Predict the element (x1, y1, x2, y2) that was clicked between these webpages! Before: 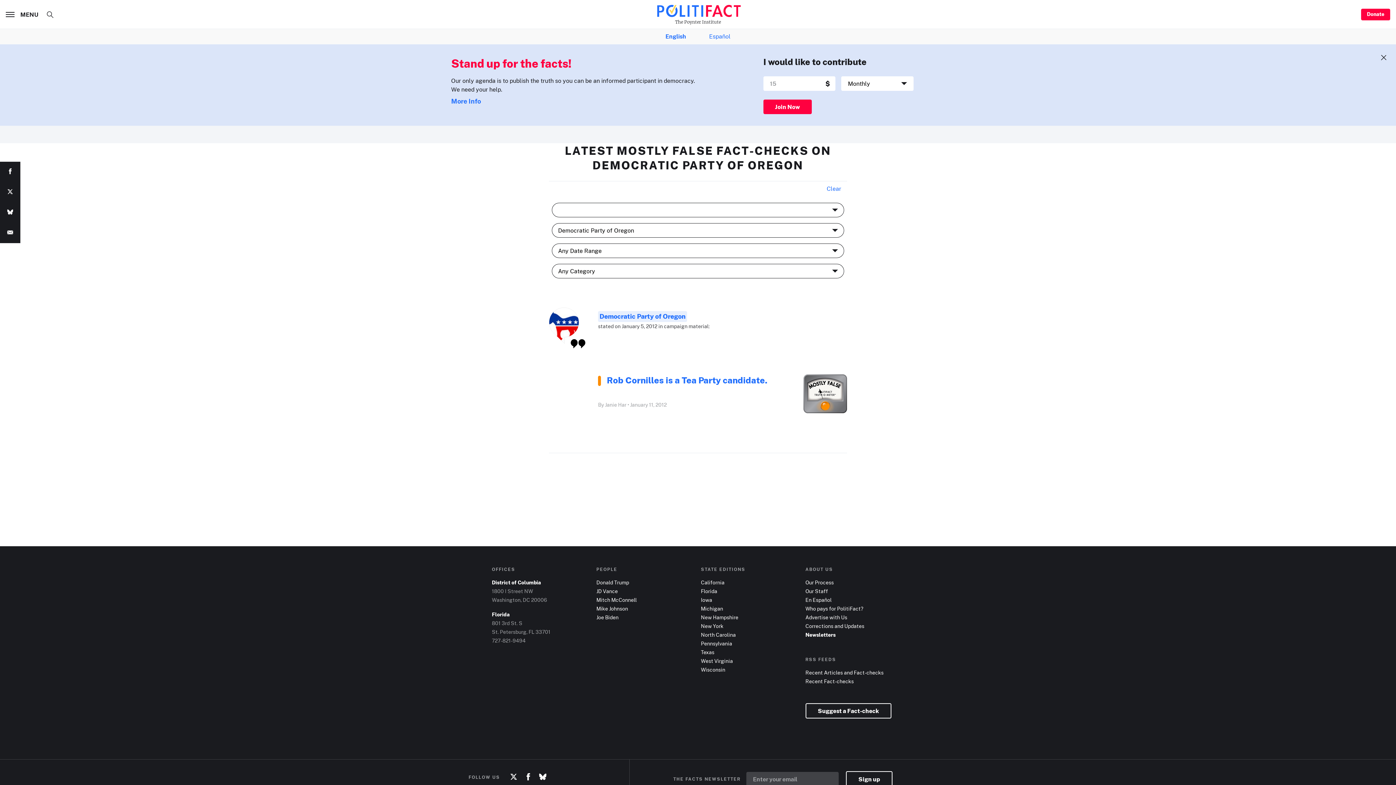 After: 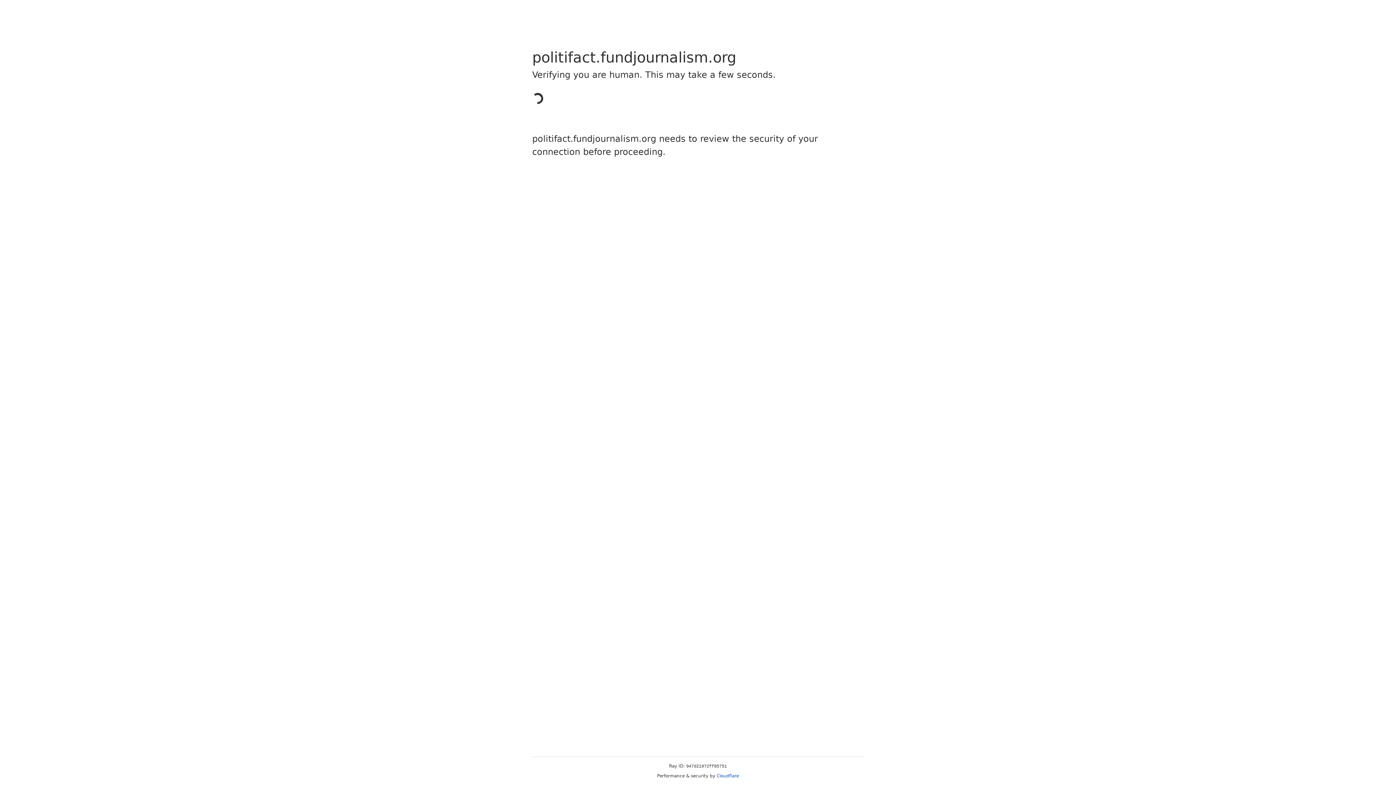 Action: bbox: (763, 99, 811, 114) label: Join Now